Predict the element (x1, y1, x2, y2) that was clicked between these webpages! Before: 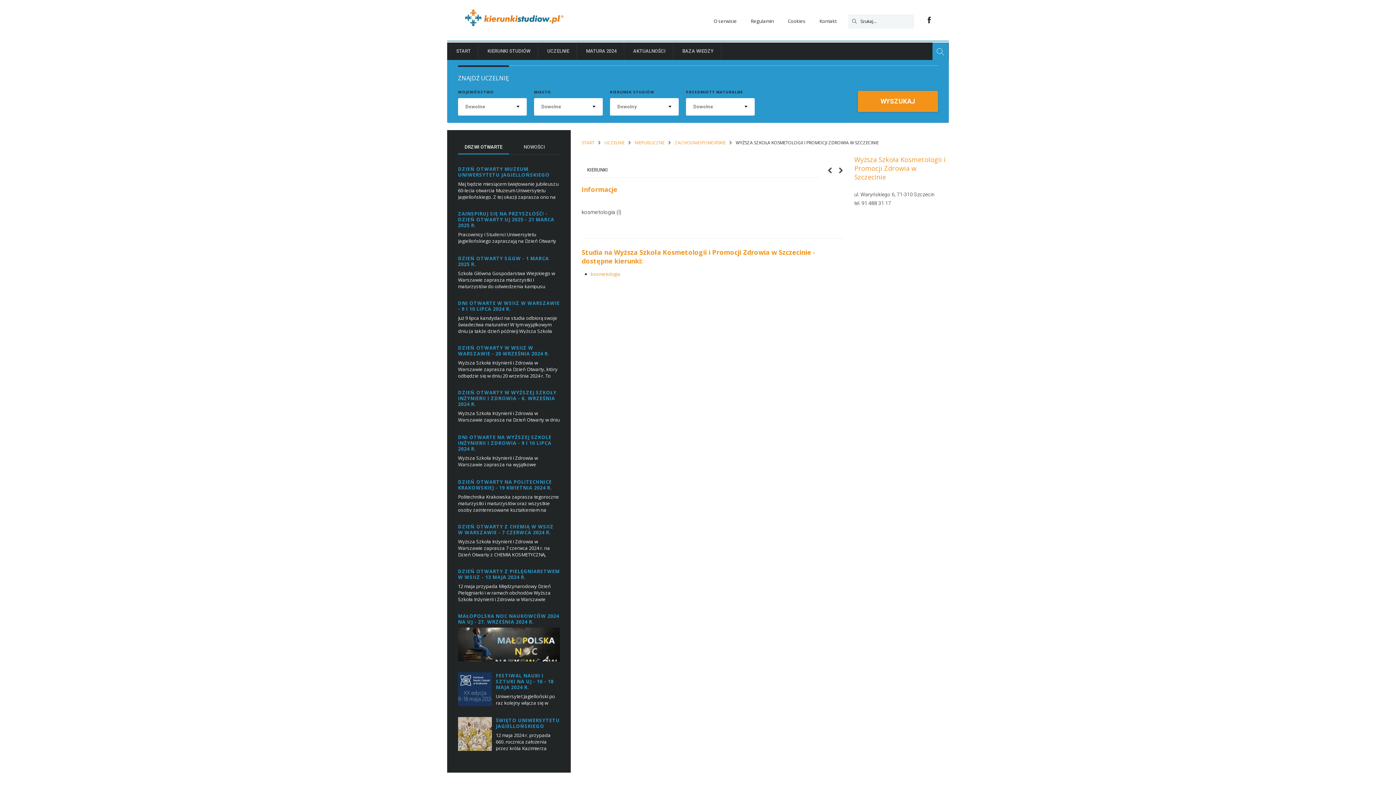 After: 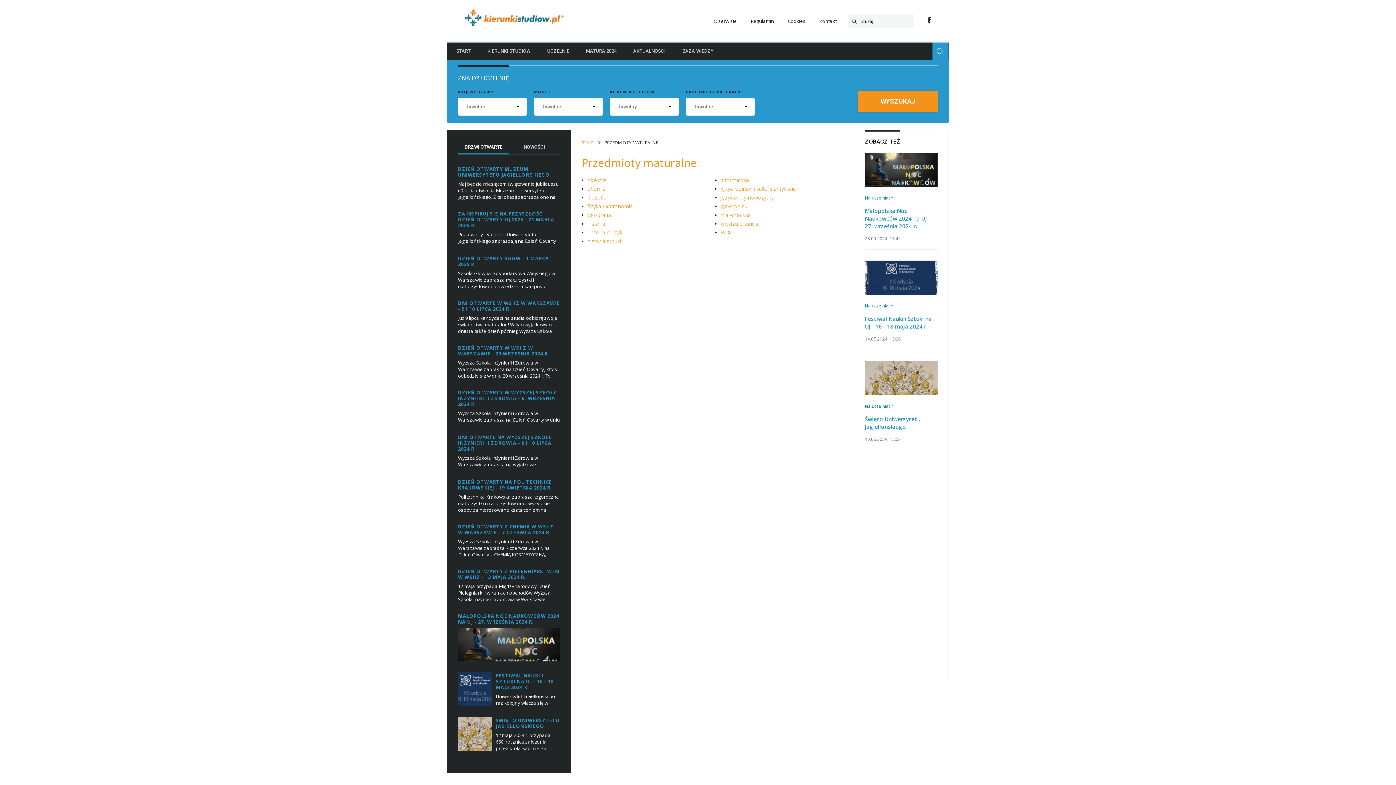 Action: label: MATURA 2024 bbox: (577, 42, 624, 60)